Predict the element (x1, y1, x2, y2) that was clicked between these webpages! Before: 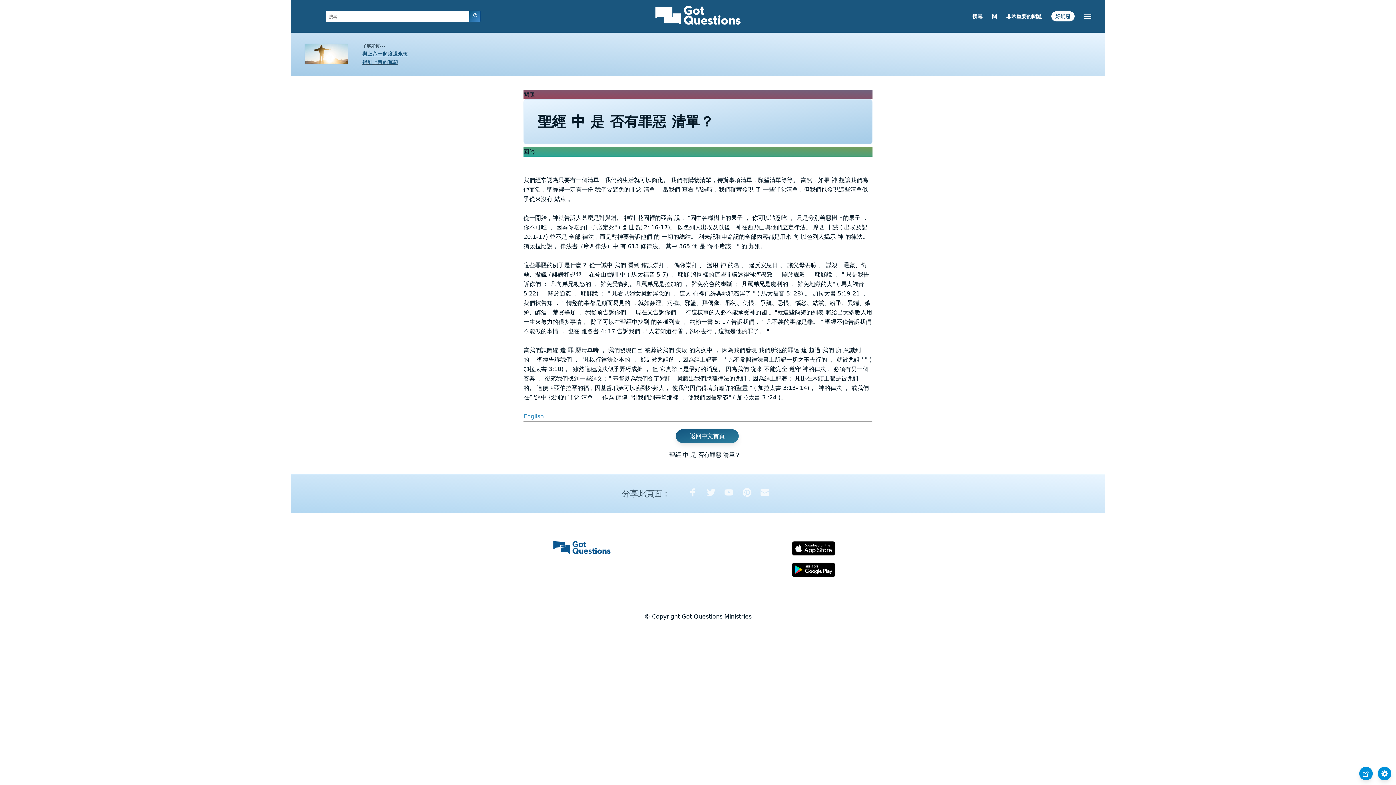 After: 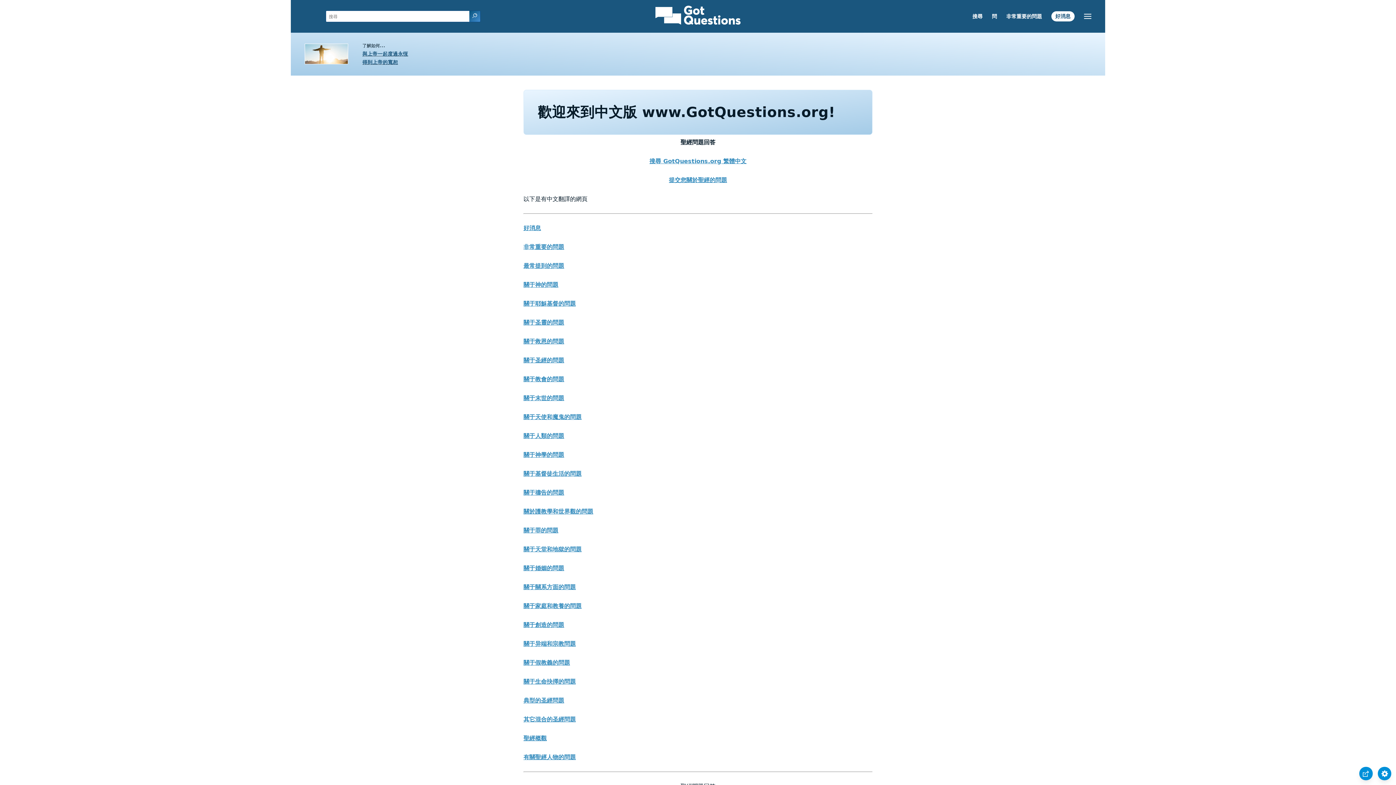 Action: bbox: (654, 25, 741, 32)